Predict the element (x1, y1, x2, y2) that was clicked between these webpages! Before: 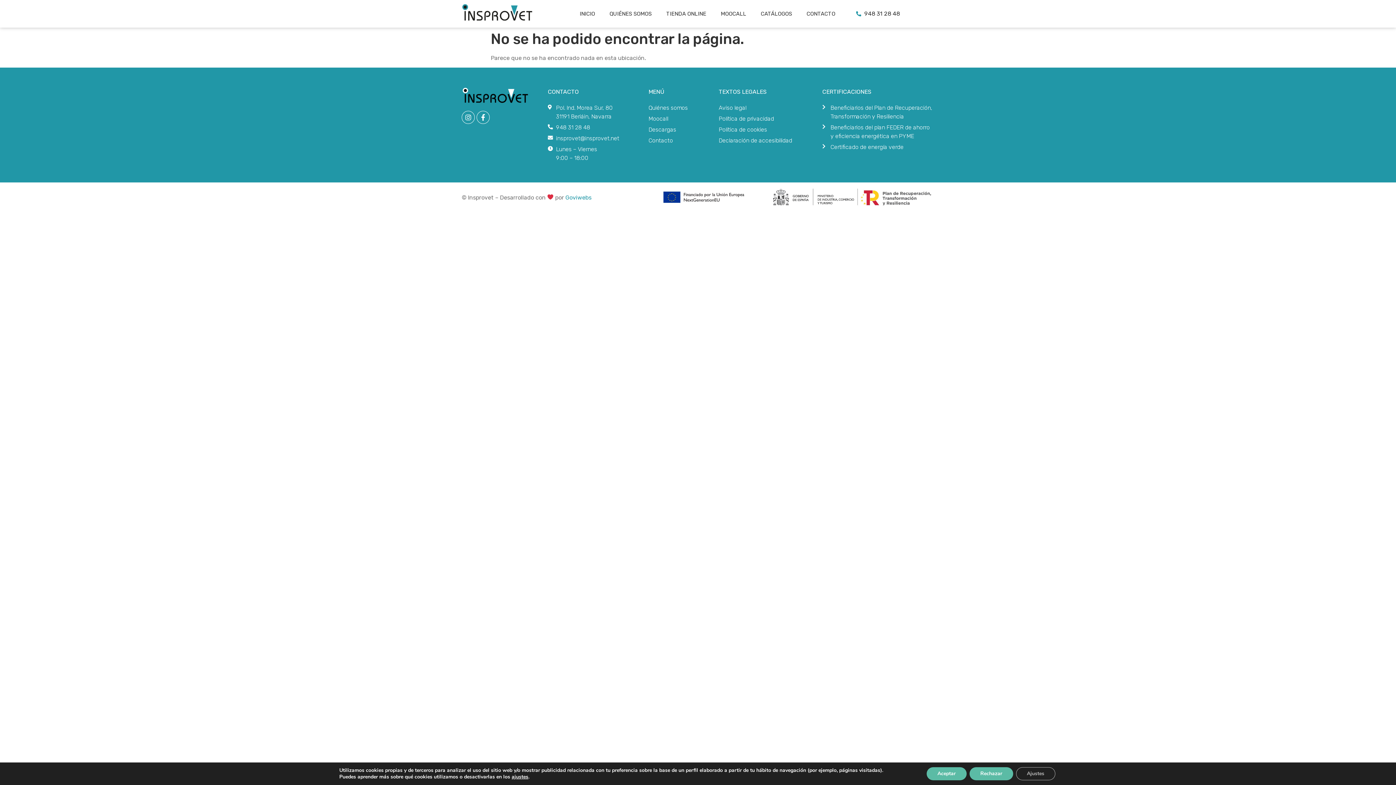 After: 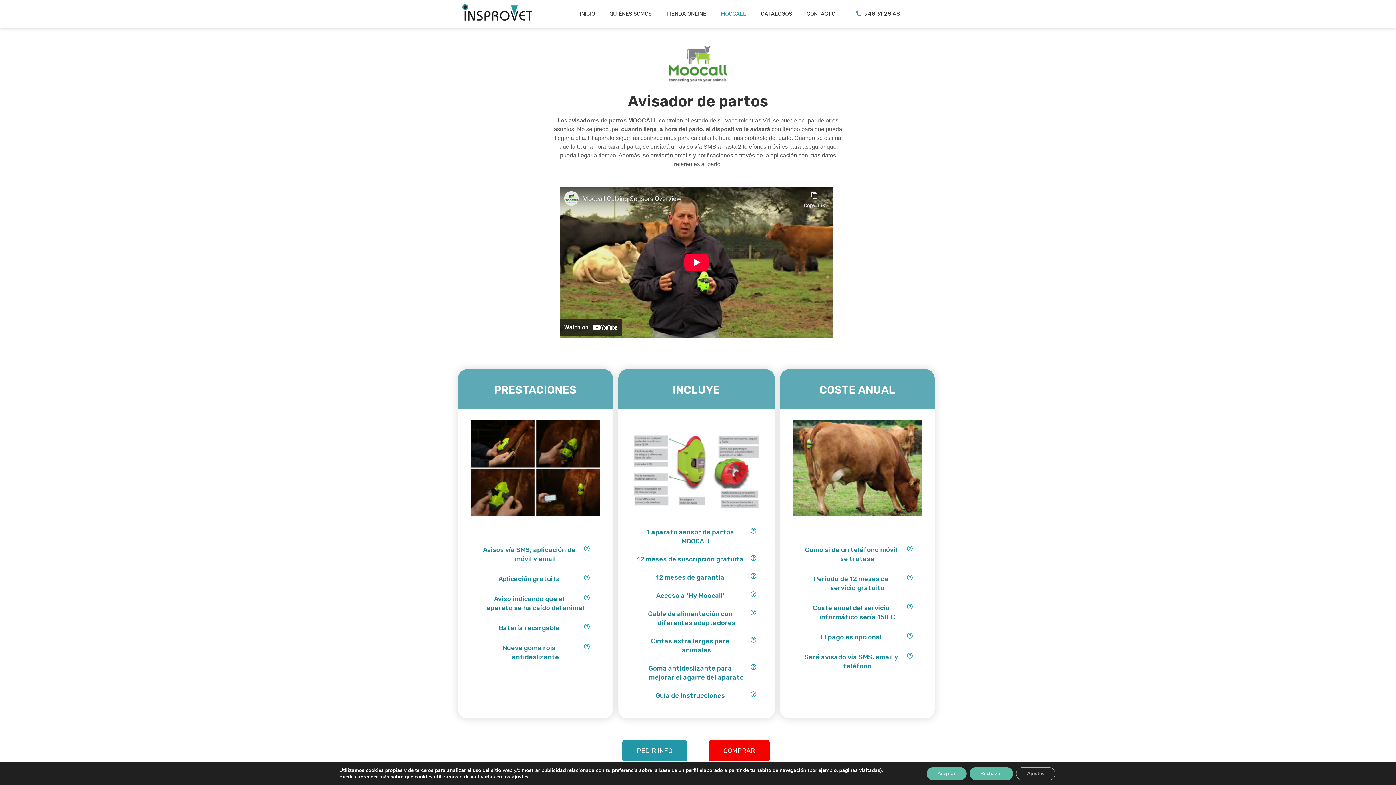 Action: label: MOOCALL bbox: (713, 5, 753, 22)